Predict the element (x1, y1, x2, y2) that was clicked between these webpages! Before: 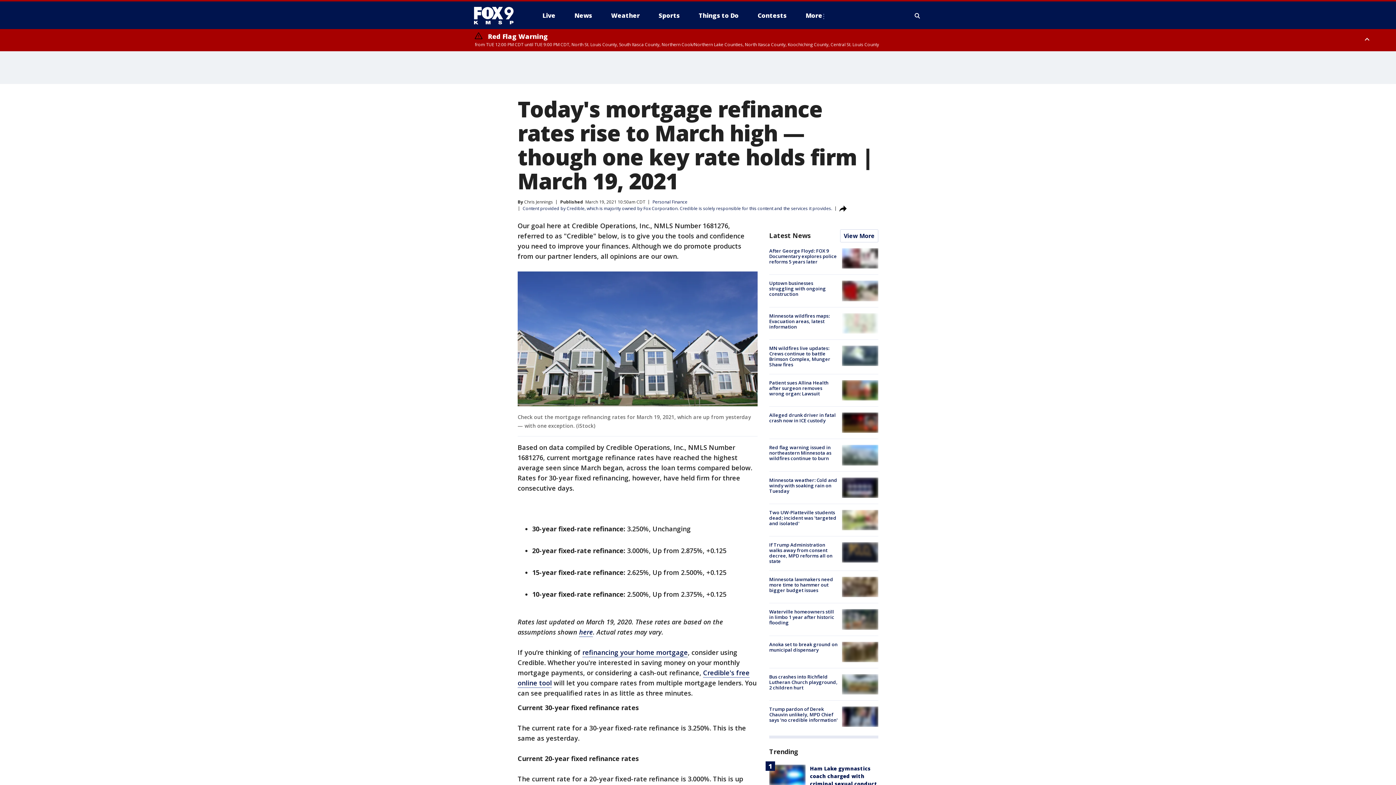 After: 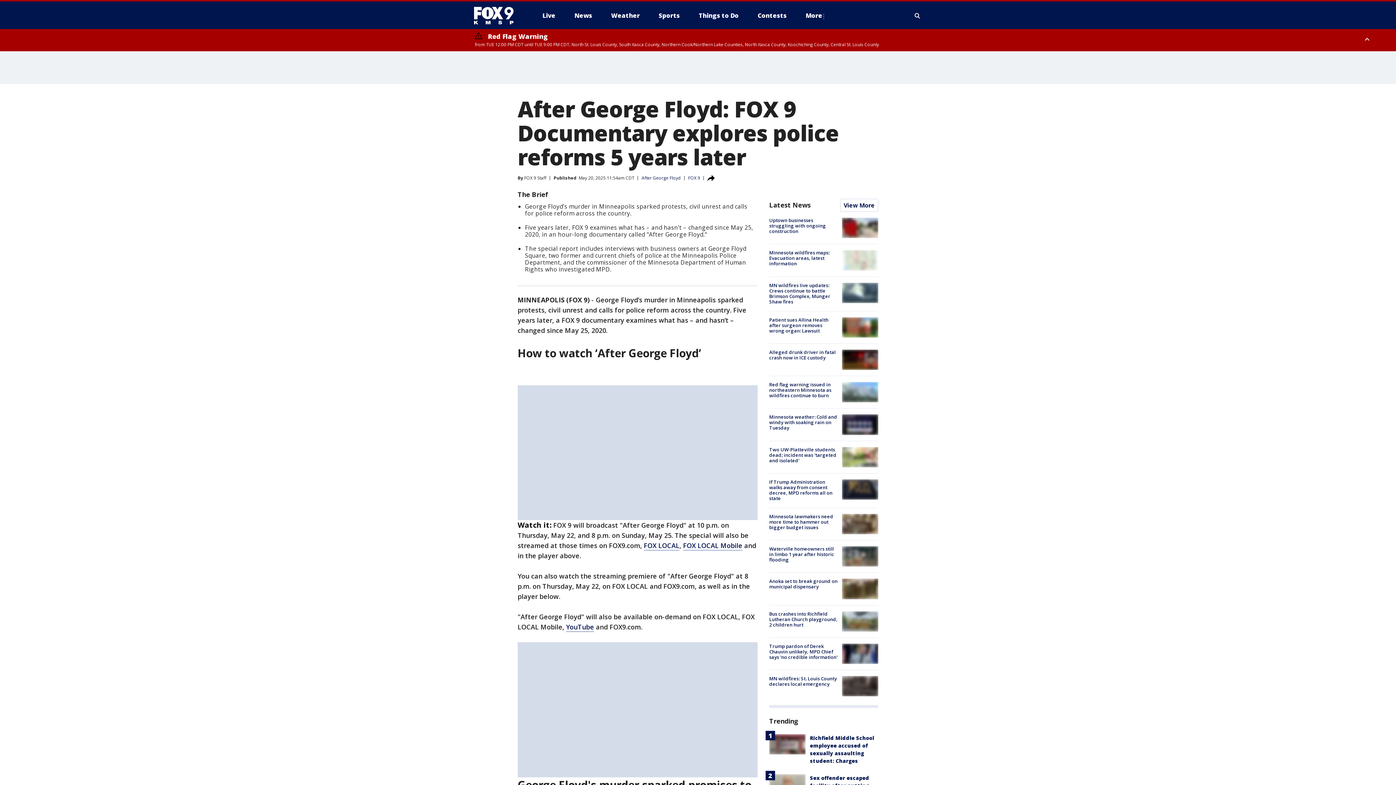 Action: bbox: (769, 247, 837, 265) label: After George Floyd: FOX 9 Documentary explores police reforms 5 years later